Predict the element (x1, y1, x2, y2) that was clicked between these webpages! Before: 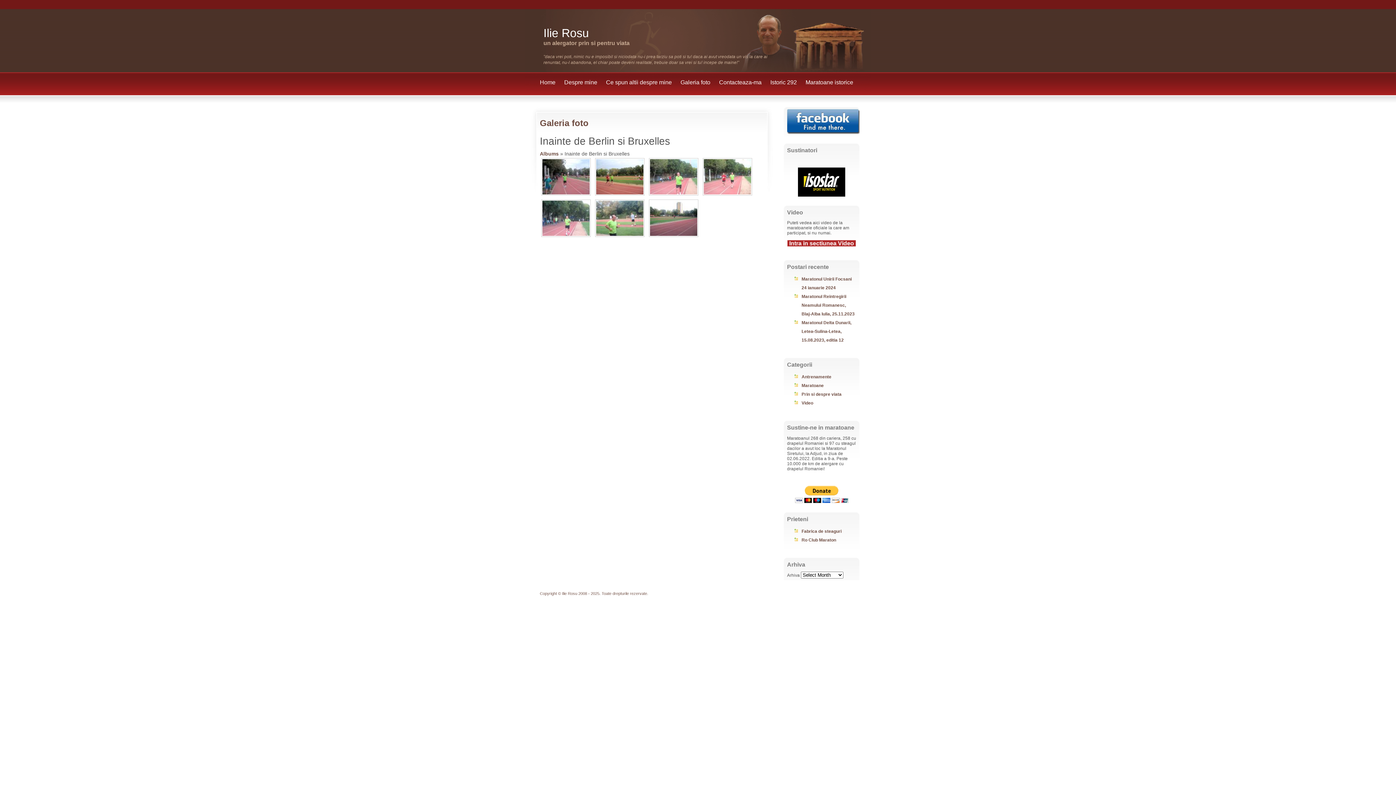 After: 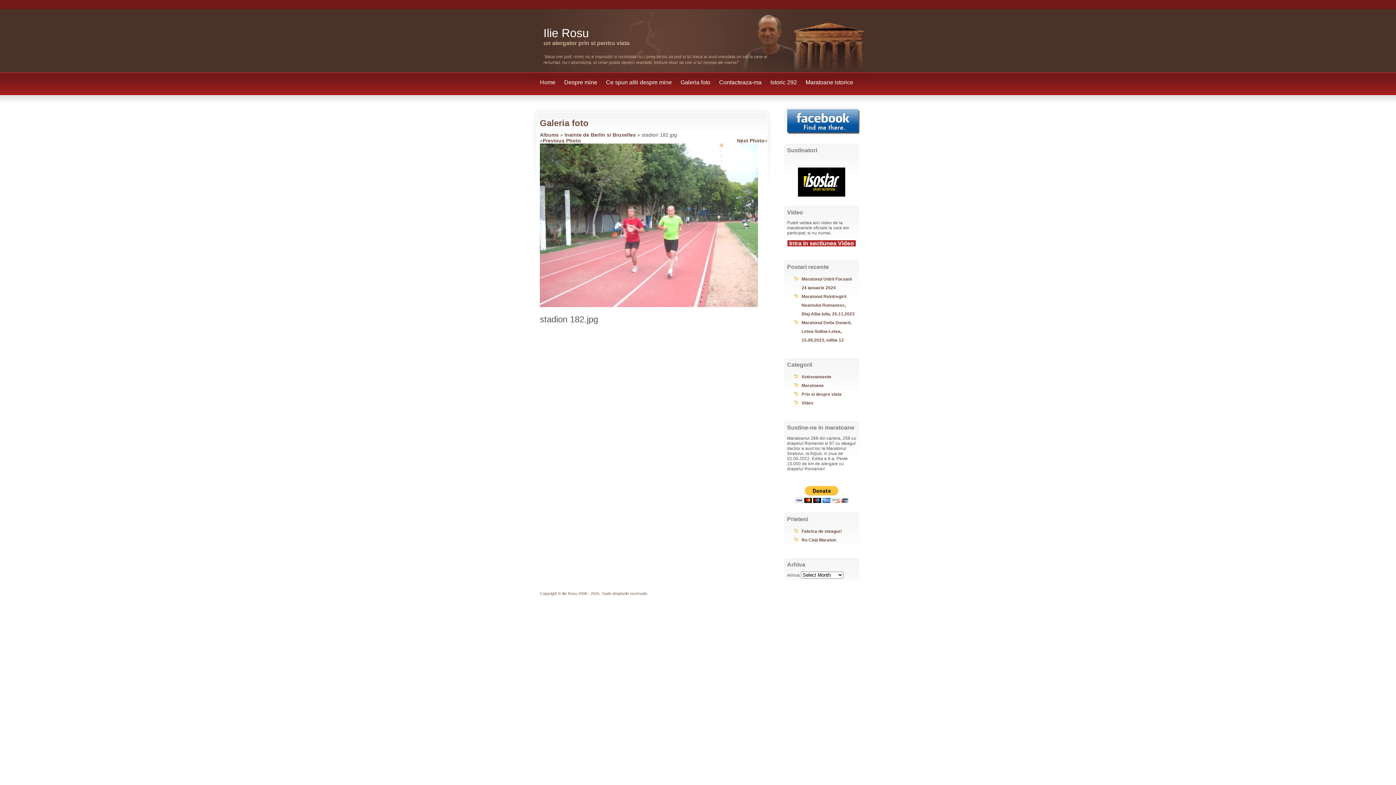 Action: bbox: (701, 192, 753, 198)